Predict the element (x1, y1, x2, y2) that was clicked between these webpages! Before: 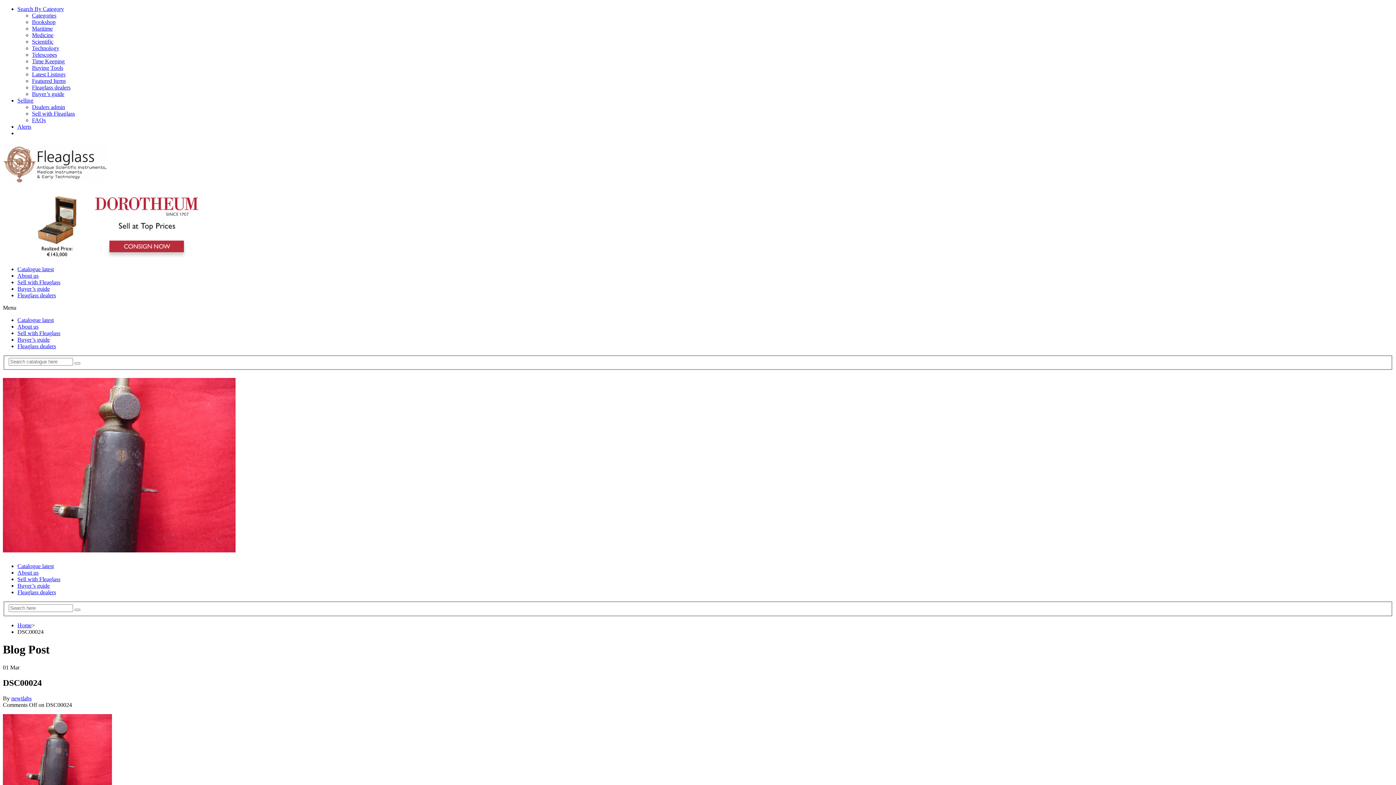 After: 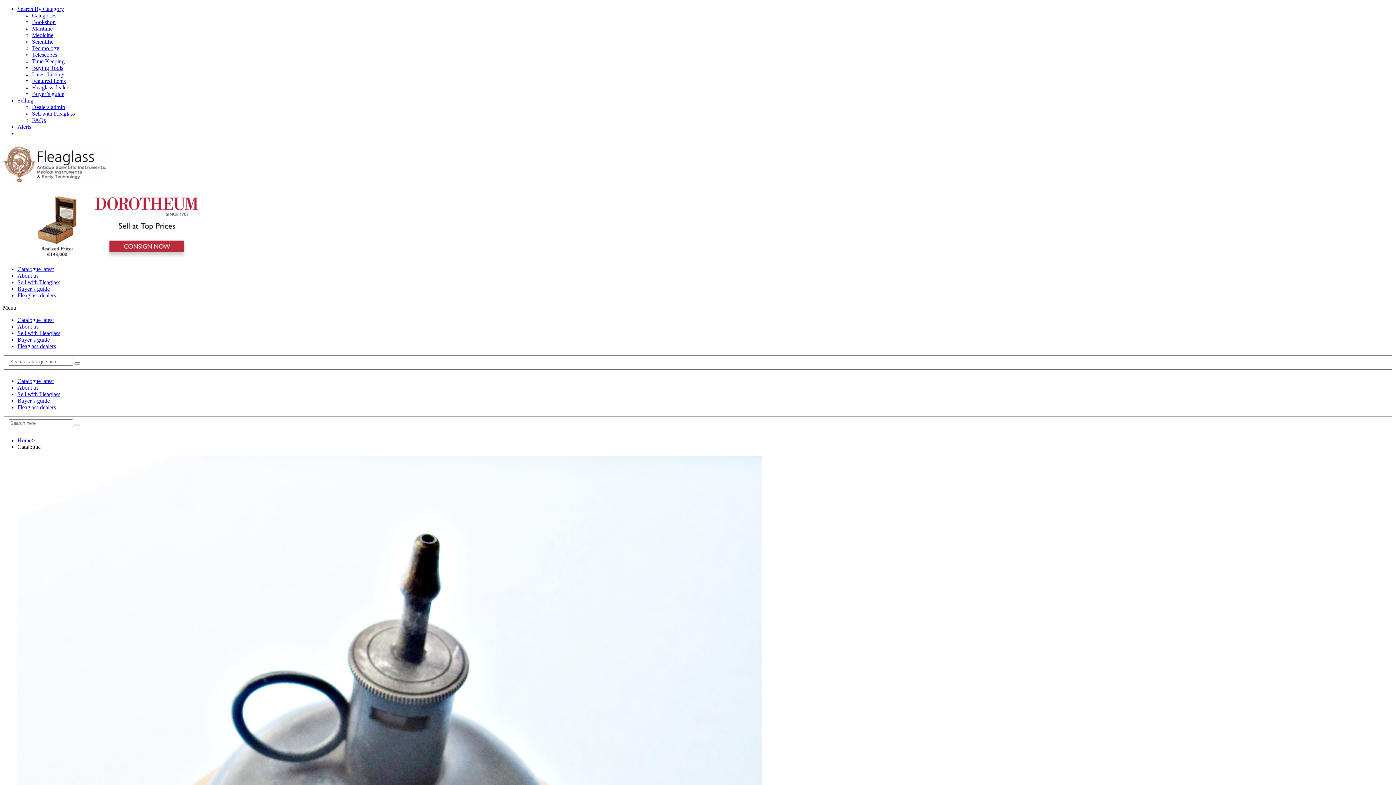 Action: bbox: (32, 71, 65, 77) label: Latest Listings